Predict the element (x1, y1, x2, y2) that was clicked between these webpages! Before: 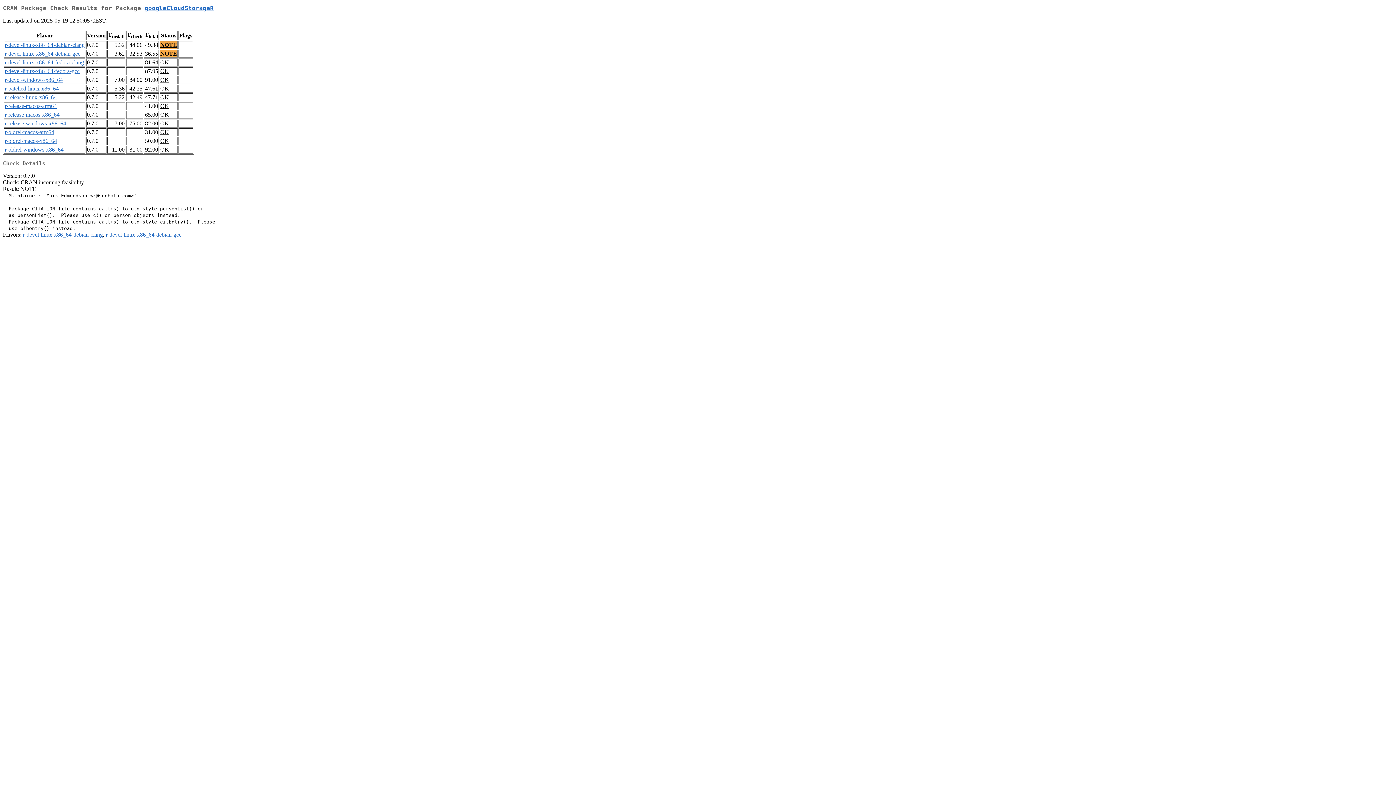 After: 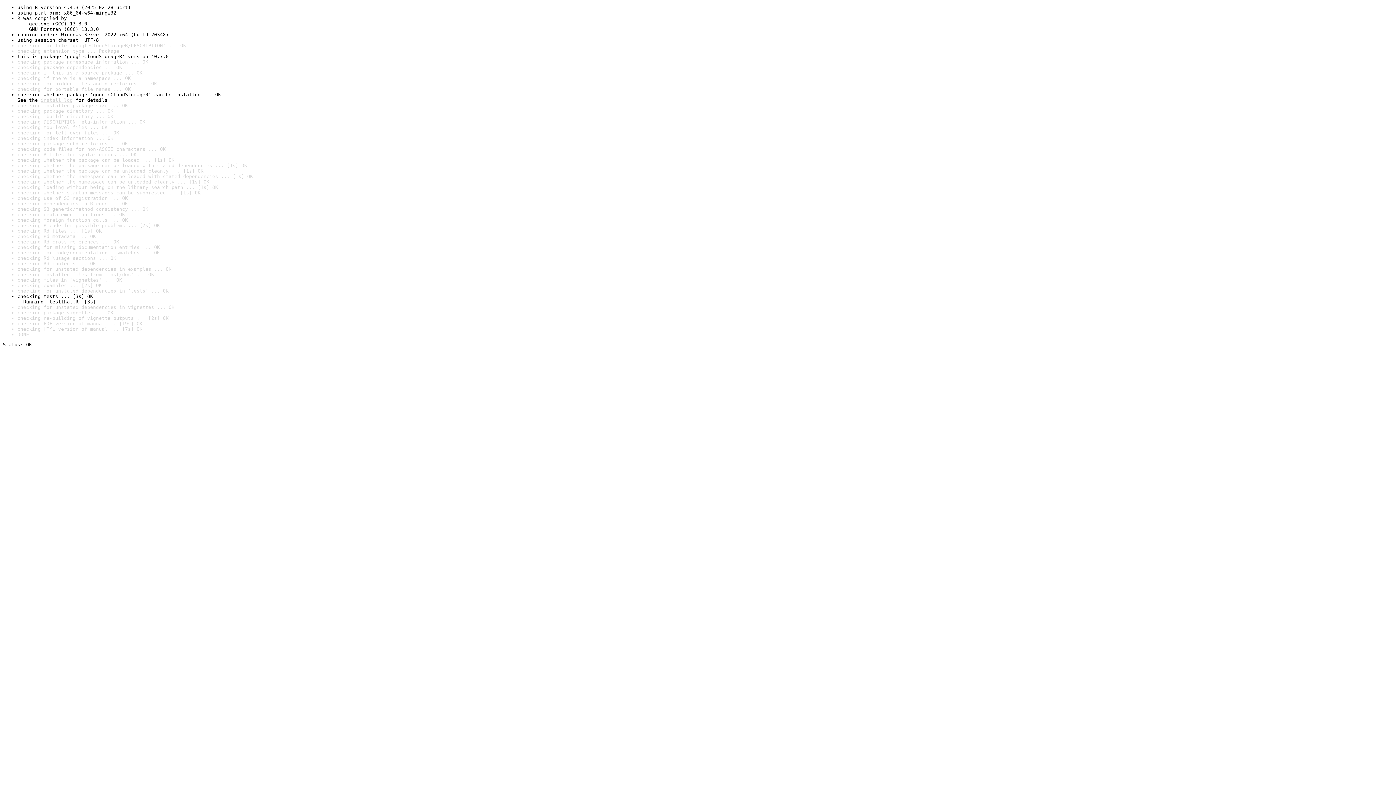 Action: bbox: (160, 146, 169, 152) label: OK